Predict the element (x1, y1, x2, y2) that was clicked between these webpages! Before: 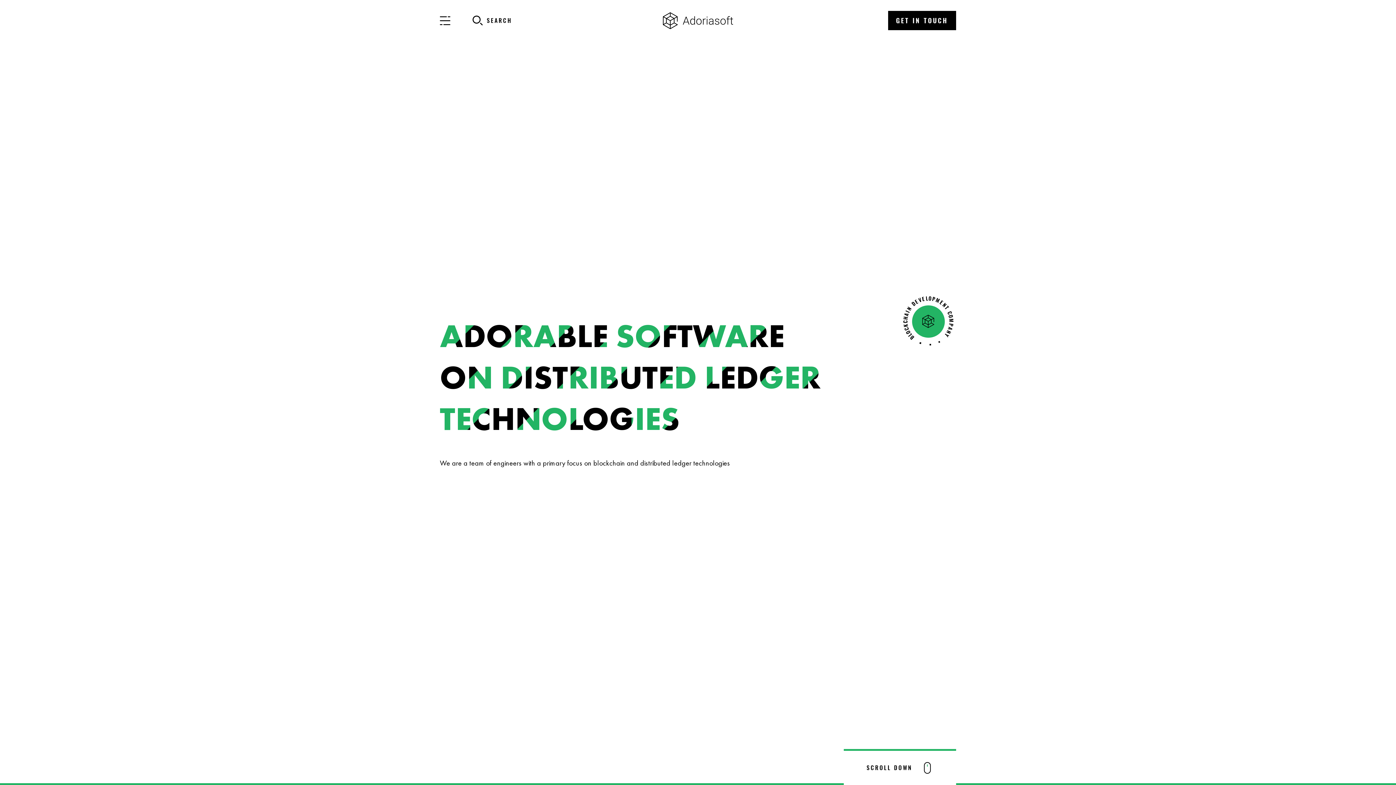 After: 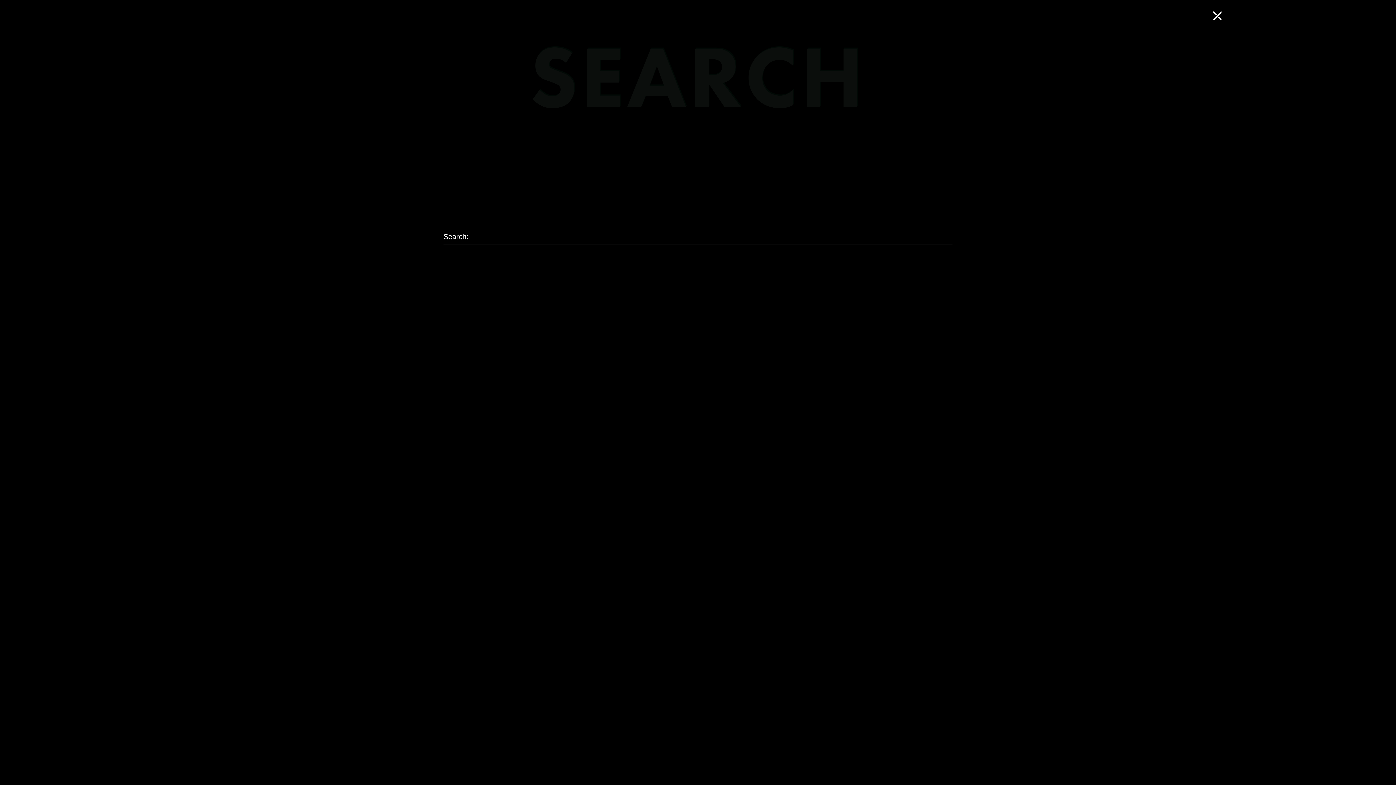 Action: label: SEARCH bbox: (472, 10, 512, 30)